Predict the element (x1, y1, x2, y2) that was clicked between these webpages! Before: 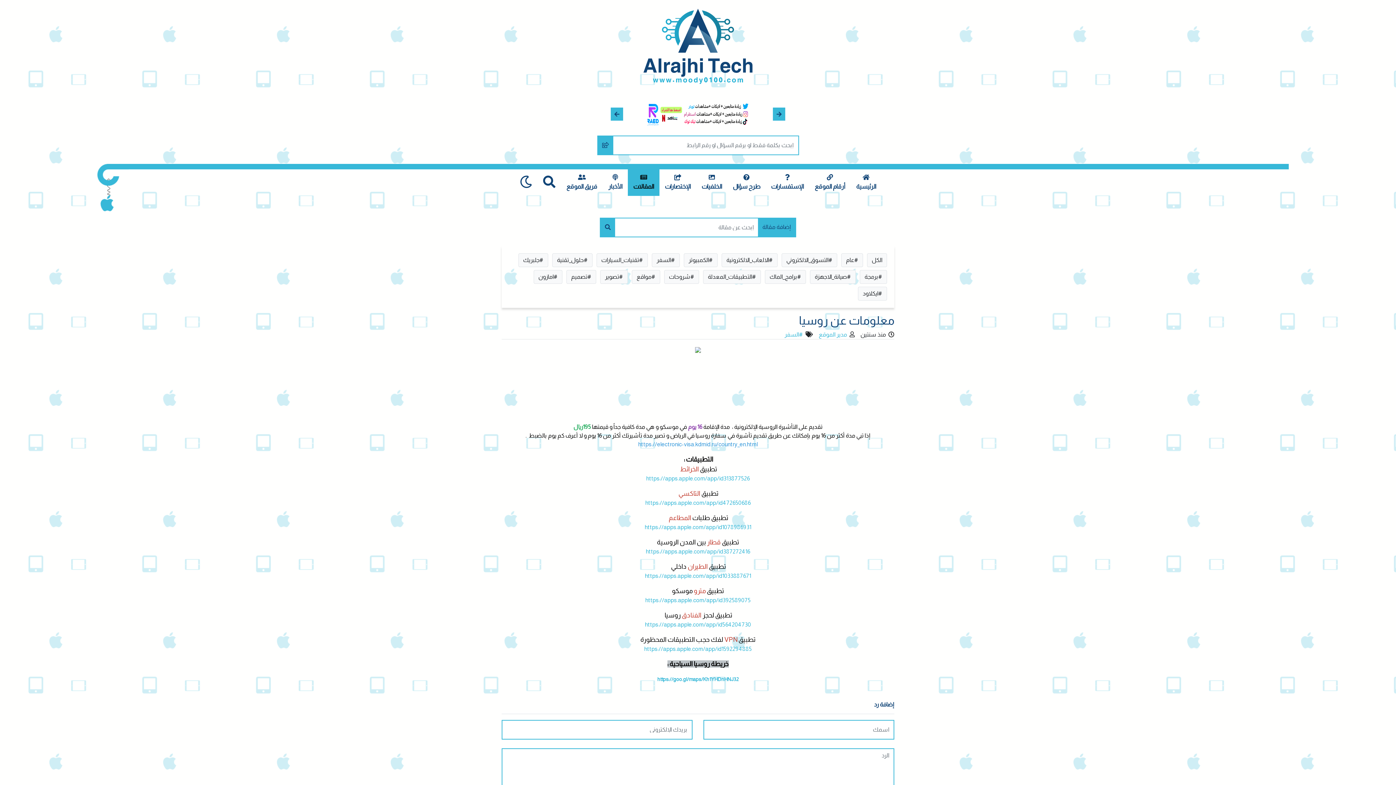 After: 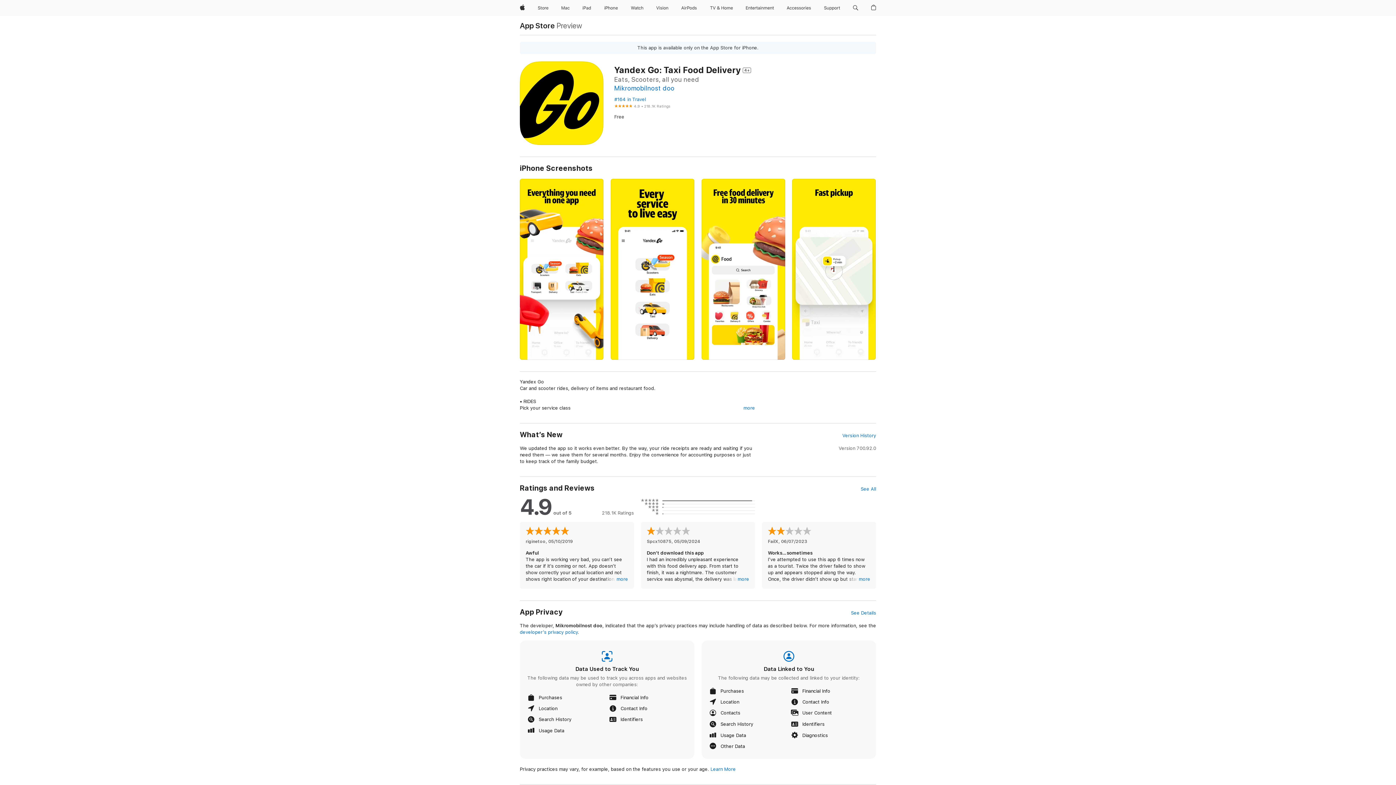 Action: label: https://apps.apple.com/app/id472650686 bbox: (645, 499, 750, 506)